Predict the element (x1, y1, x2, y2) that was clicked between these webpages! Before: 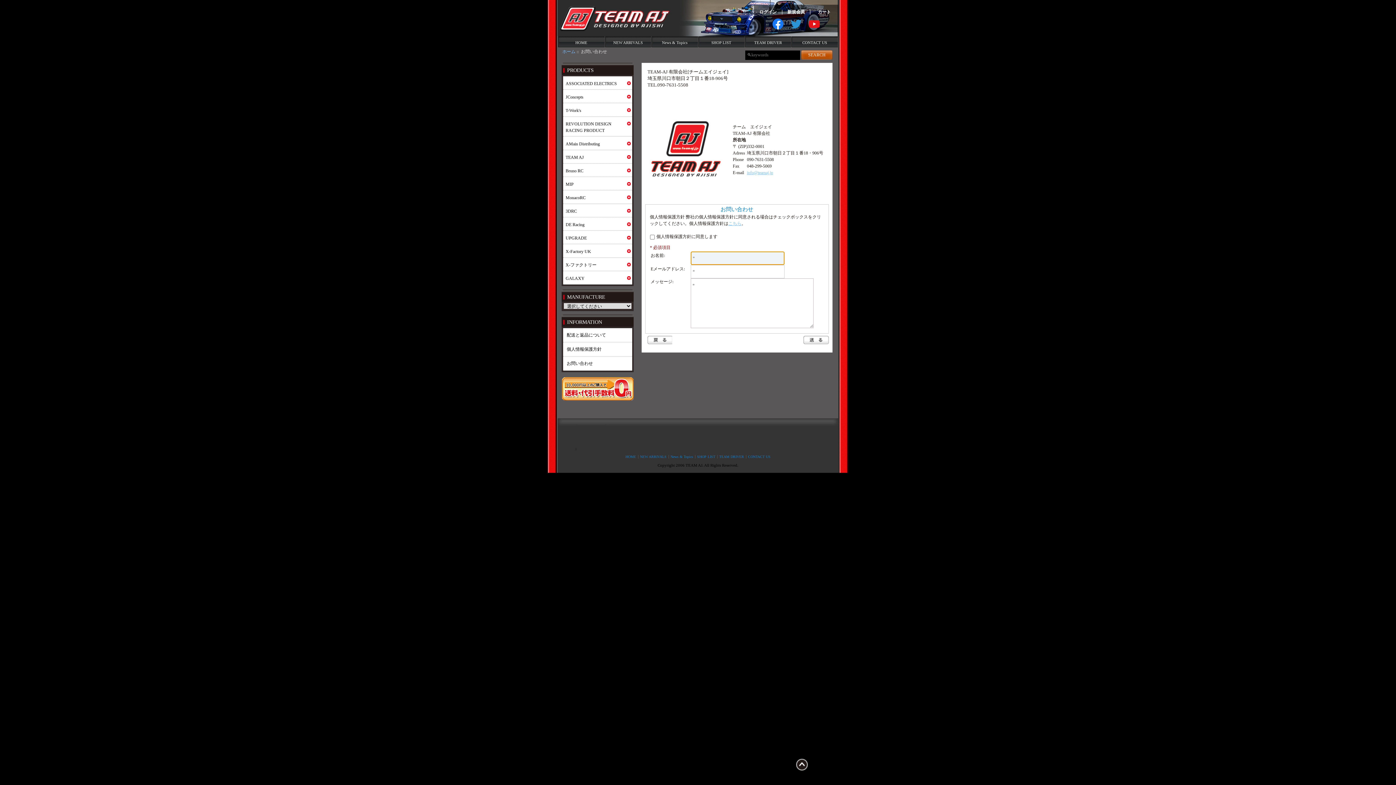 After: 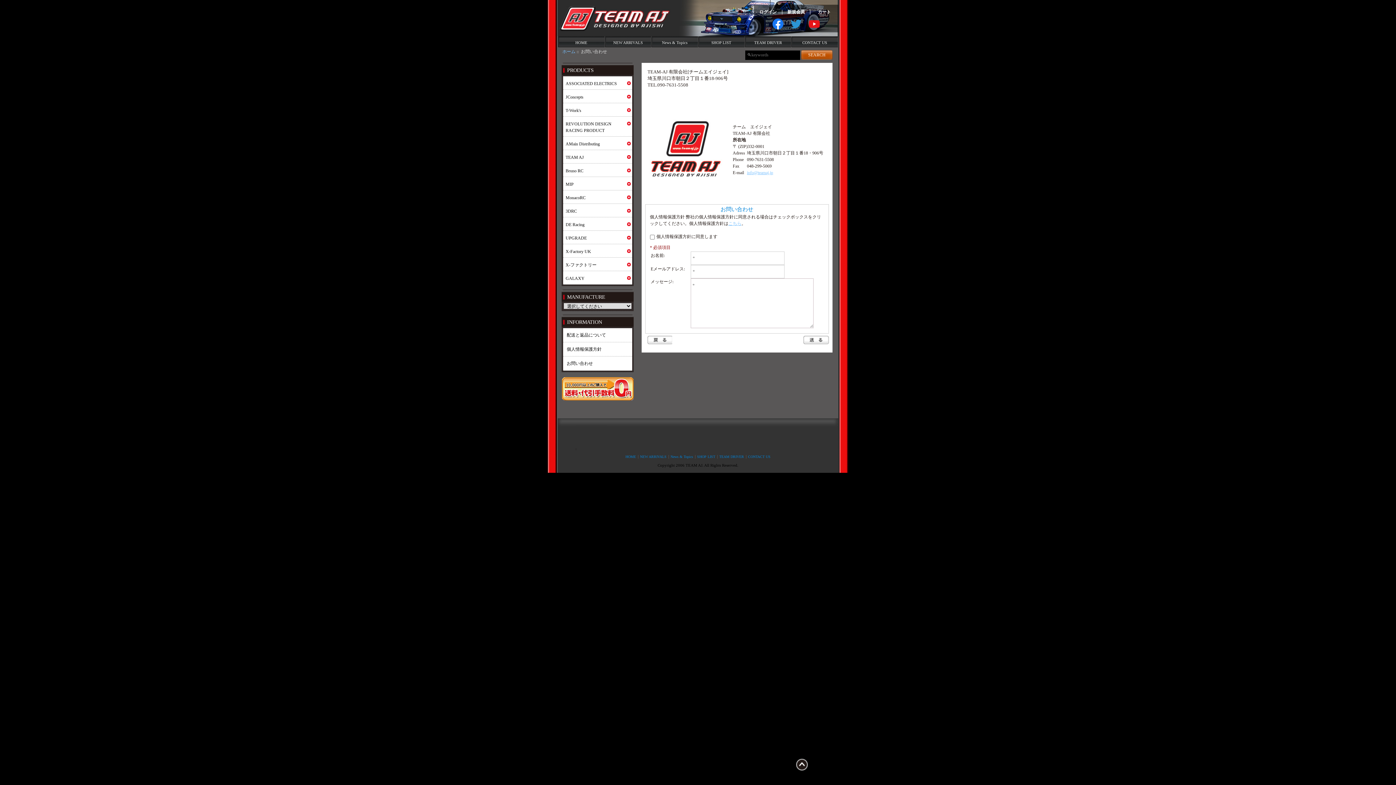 Action: bbox: (805, 18, 823, 31)